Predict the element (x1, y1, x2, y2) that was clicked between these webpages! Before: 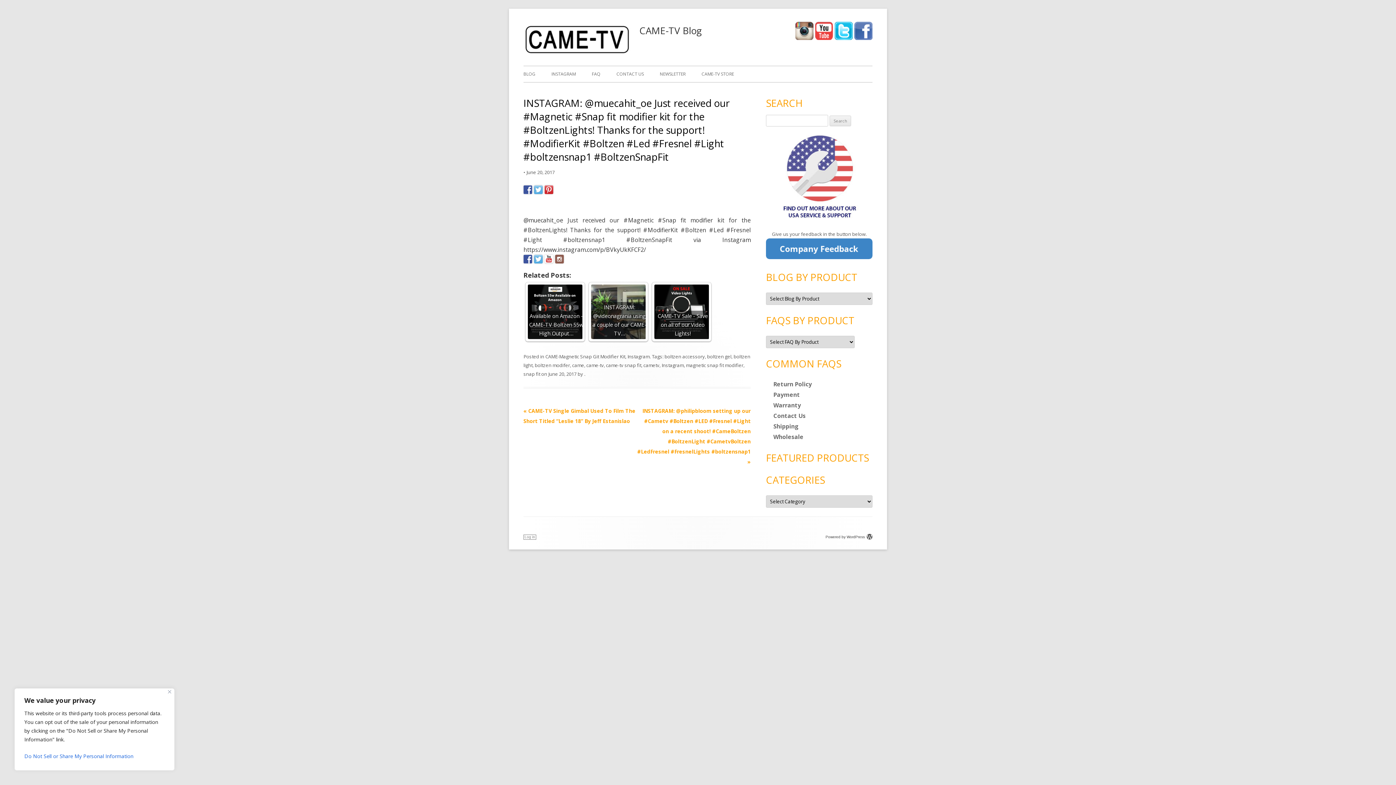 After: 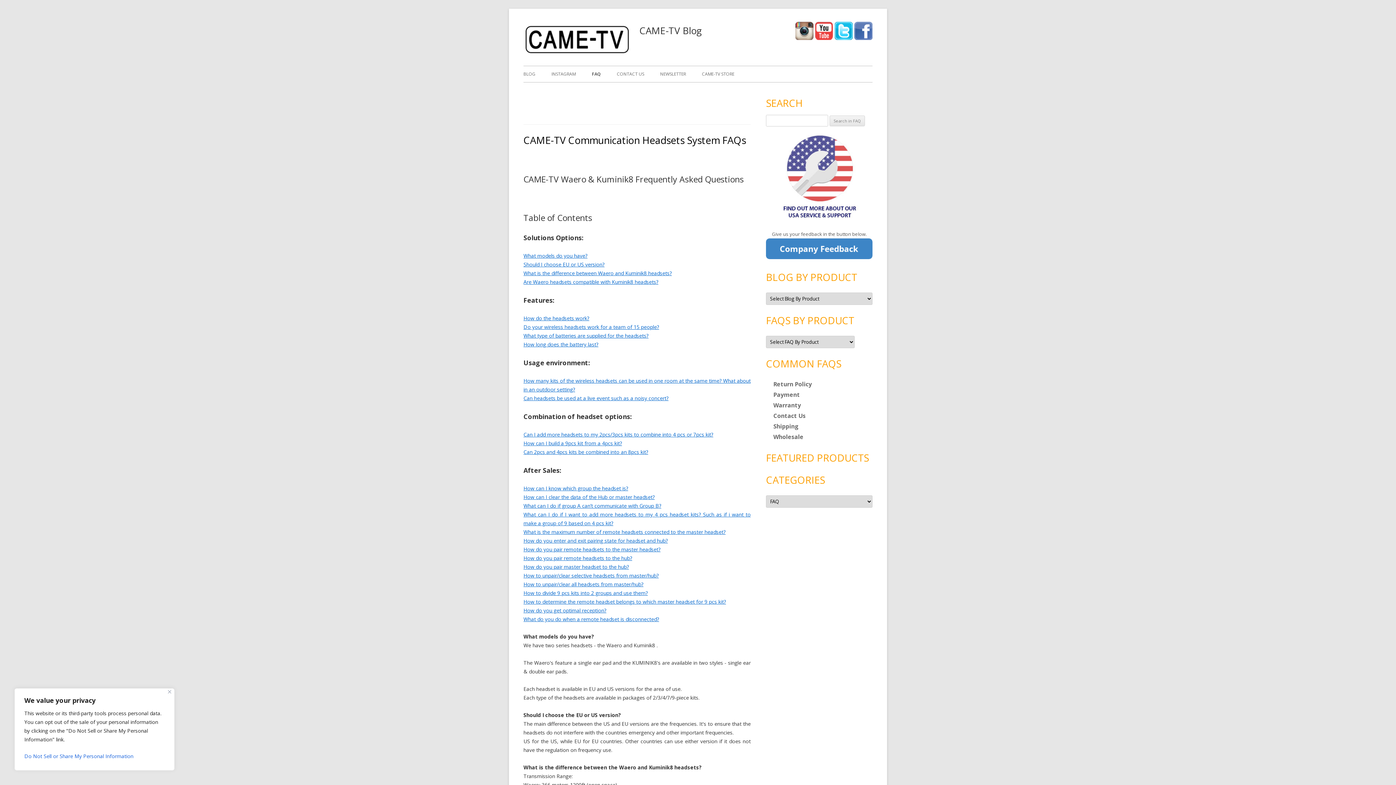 Action: label: FAQ bbox: (592, 66, 600, 82)